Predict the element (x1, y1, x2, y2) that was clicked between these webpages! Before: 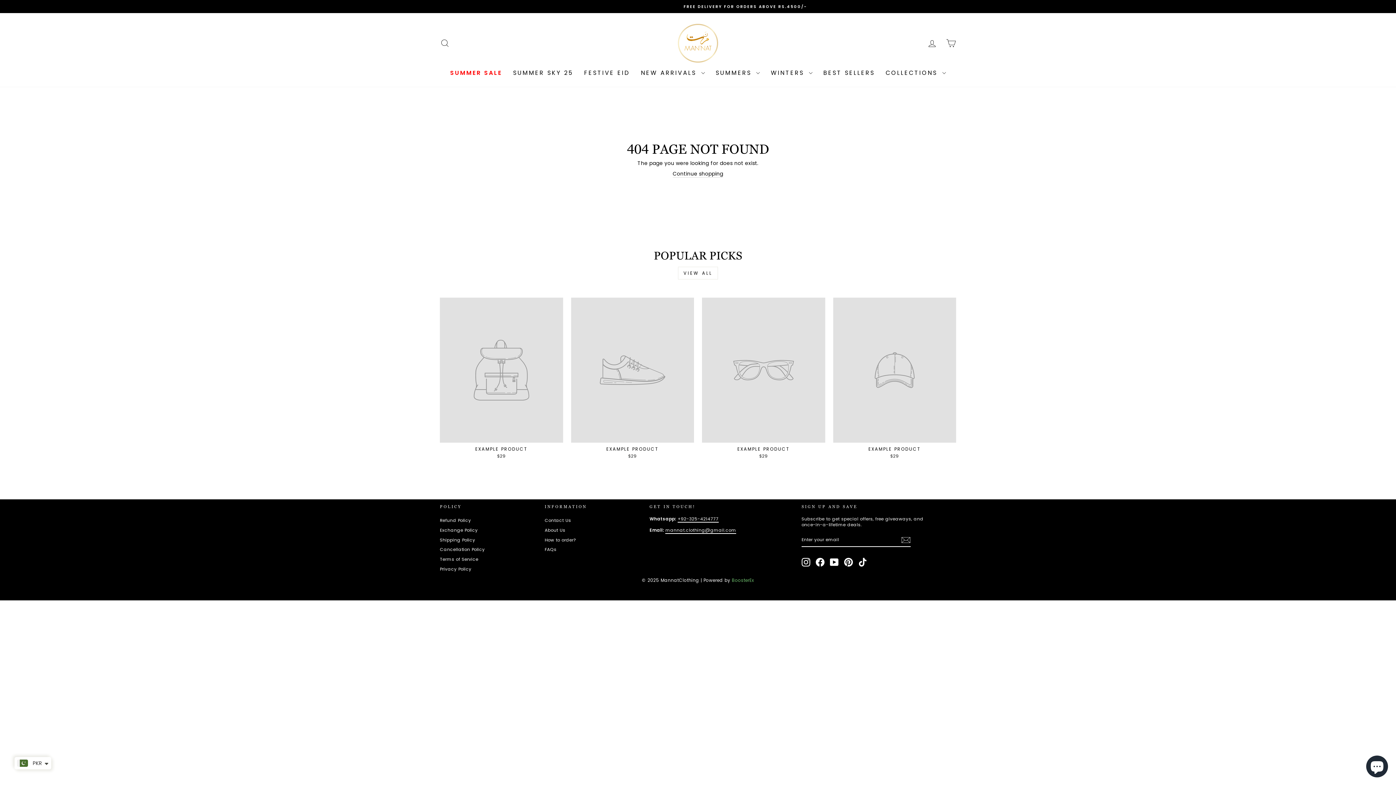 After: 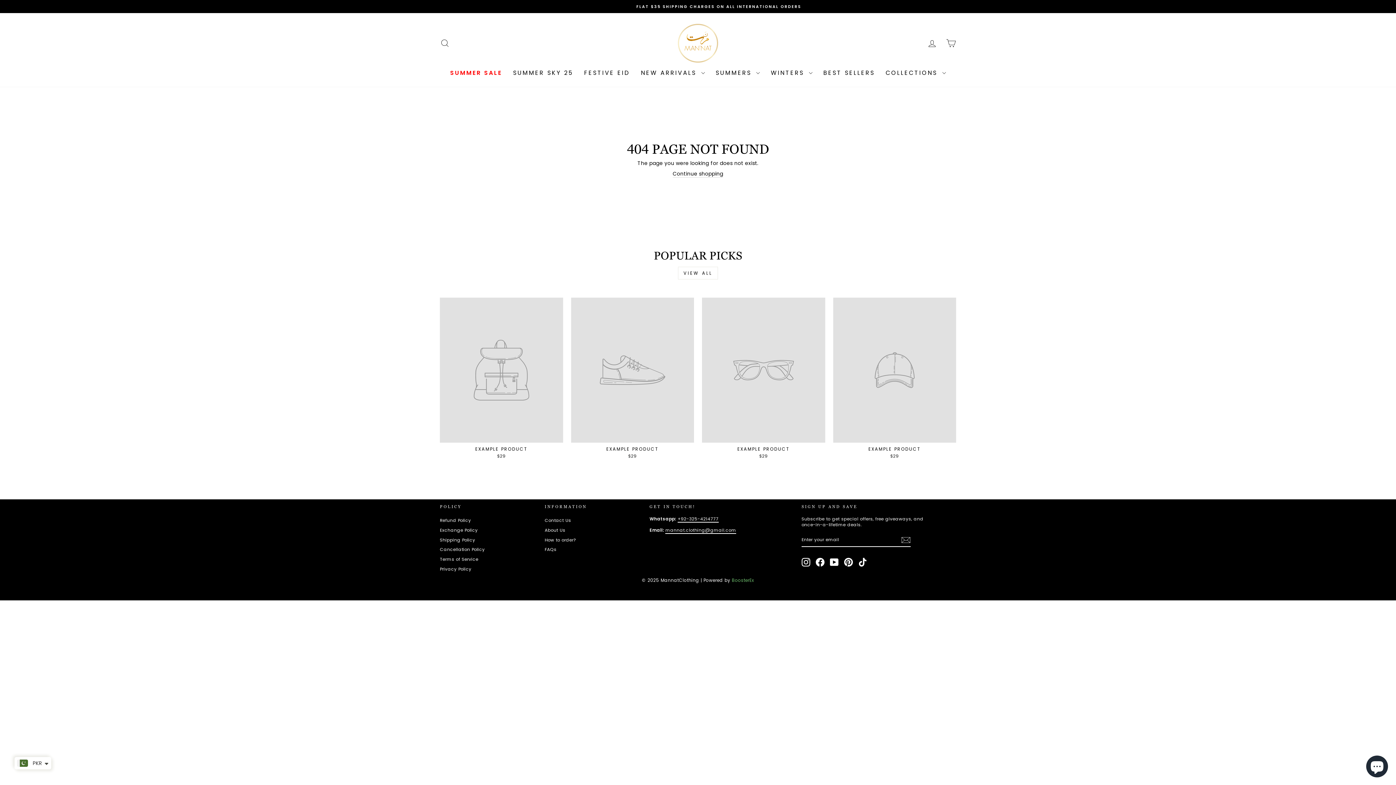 Action: label: Facebook bbox: (815, 558, 824, 566)